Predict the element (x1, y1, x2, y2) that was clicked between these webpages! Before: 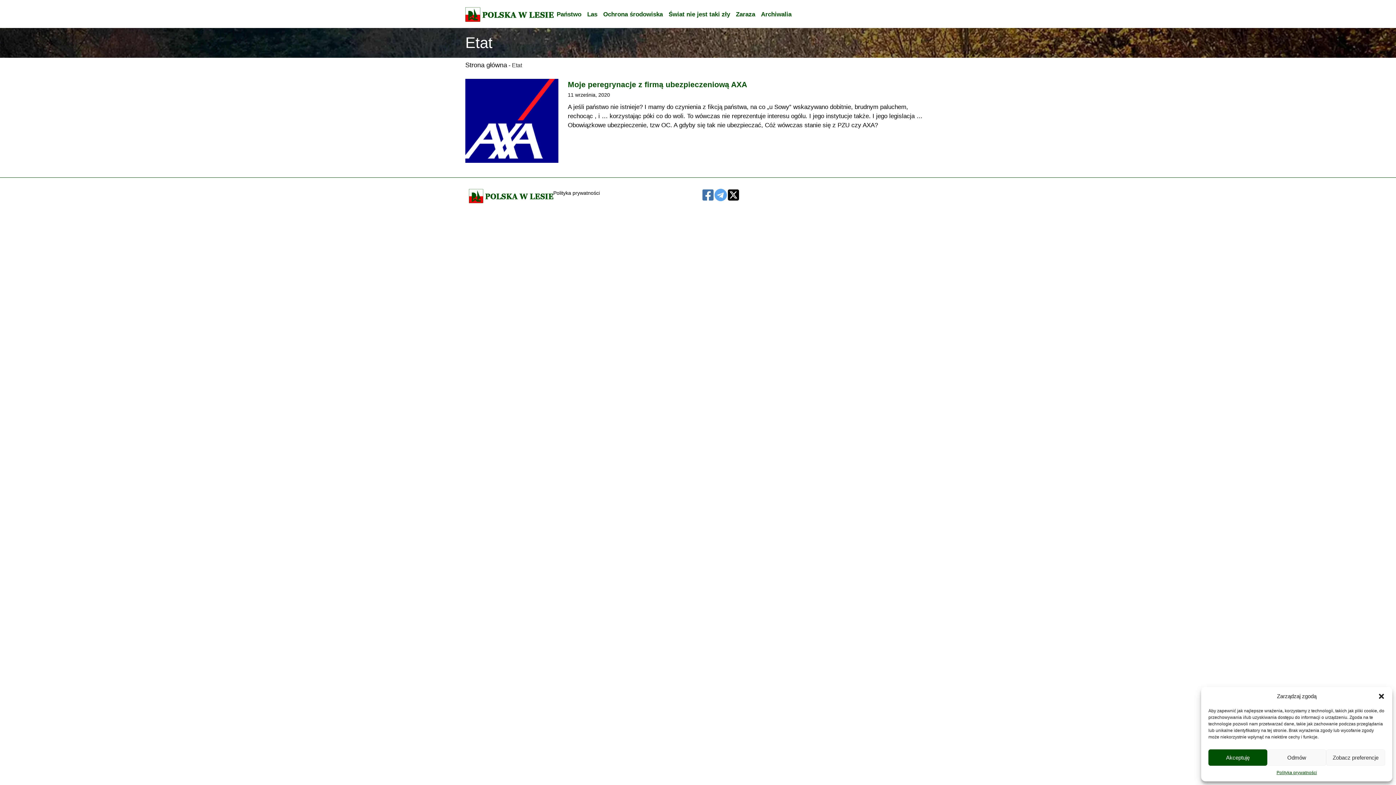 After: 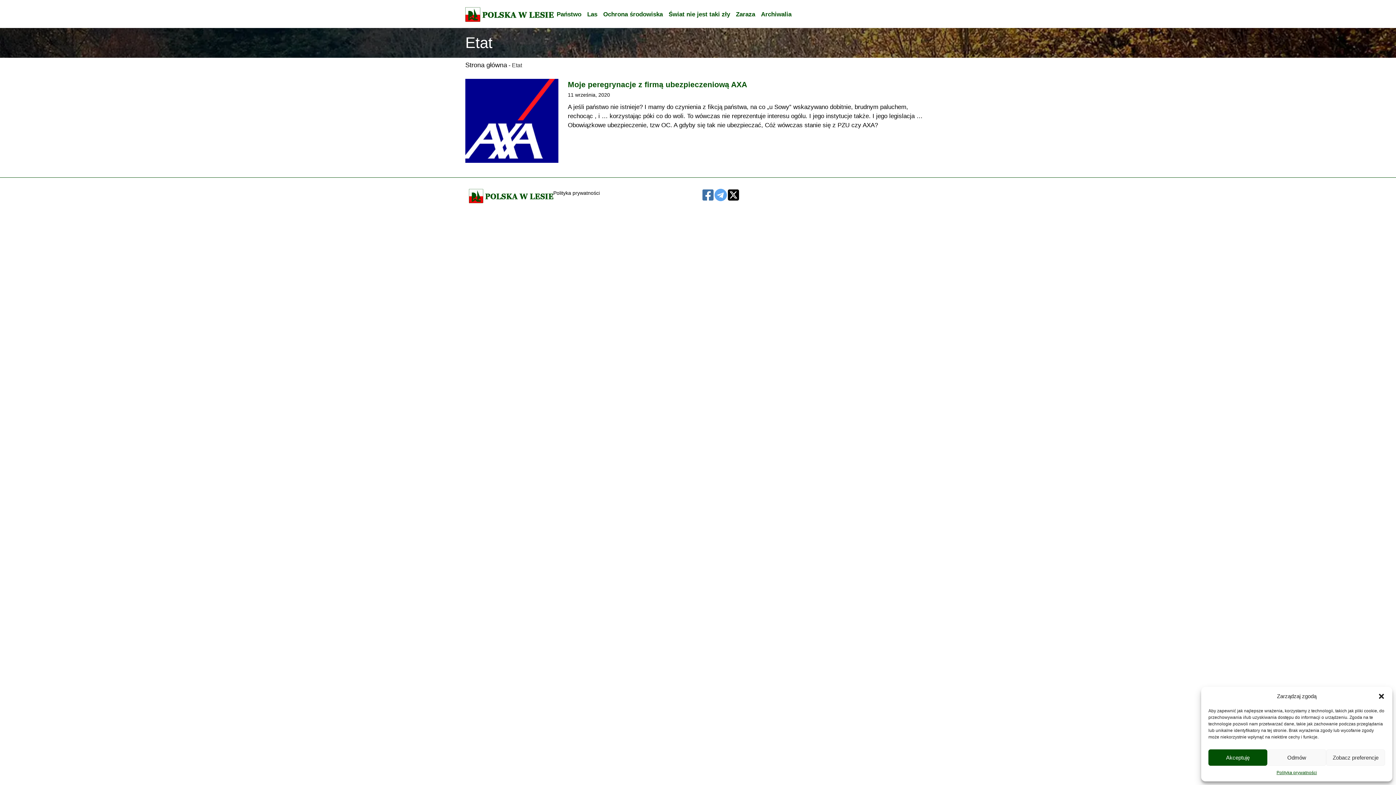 Action: bbox: (701, 188, 714, 201)